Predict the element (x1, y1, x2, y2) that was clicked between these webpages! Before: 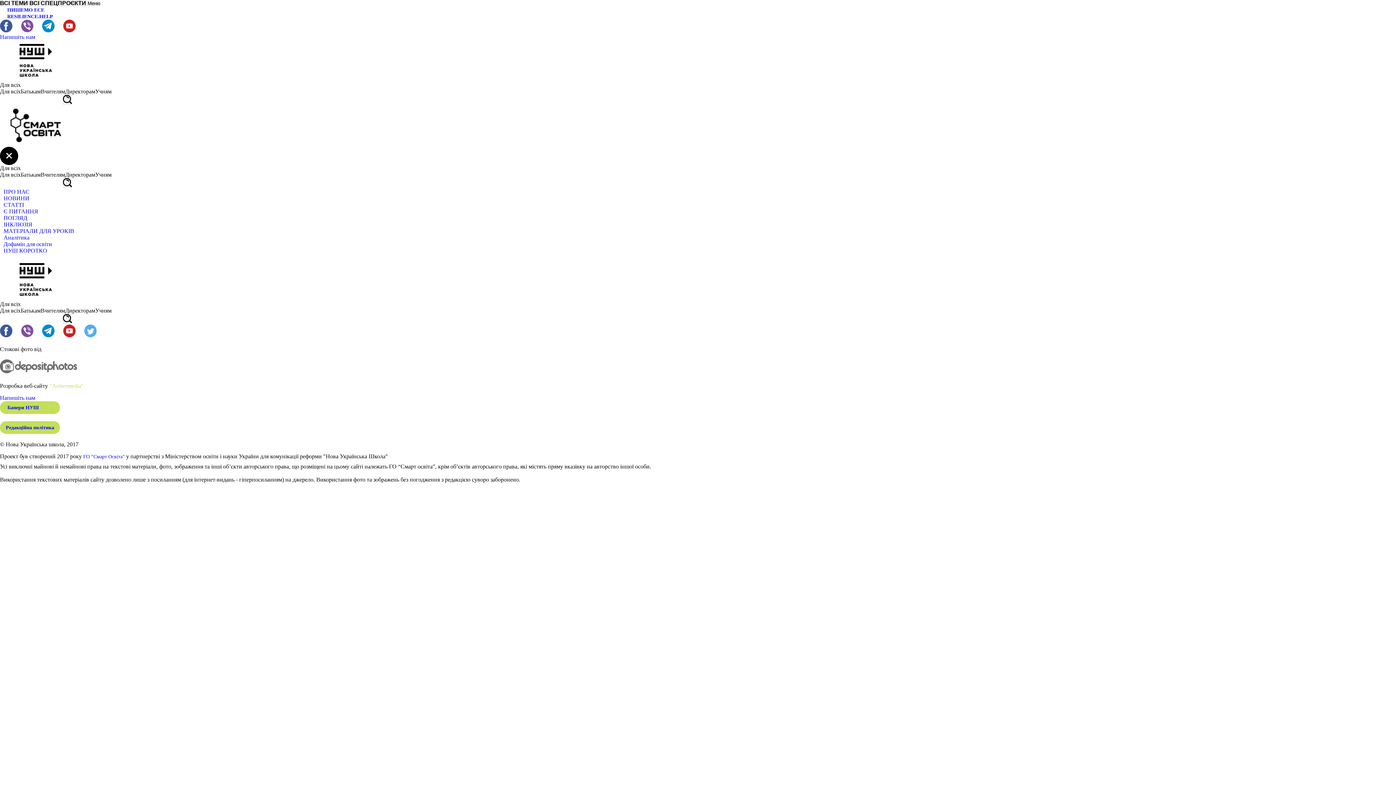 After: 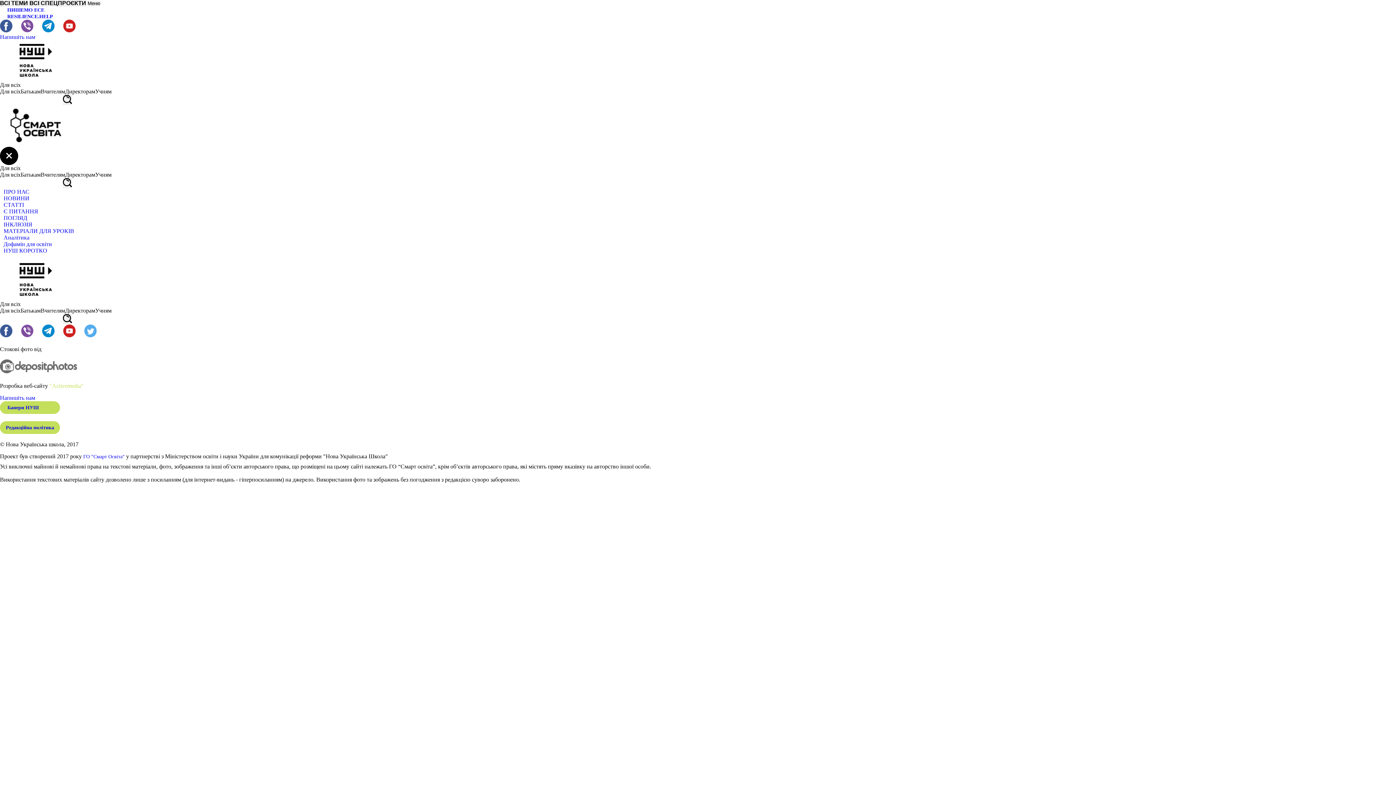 Action: bbox: (0, 27, 12, 33)